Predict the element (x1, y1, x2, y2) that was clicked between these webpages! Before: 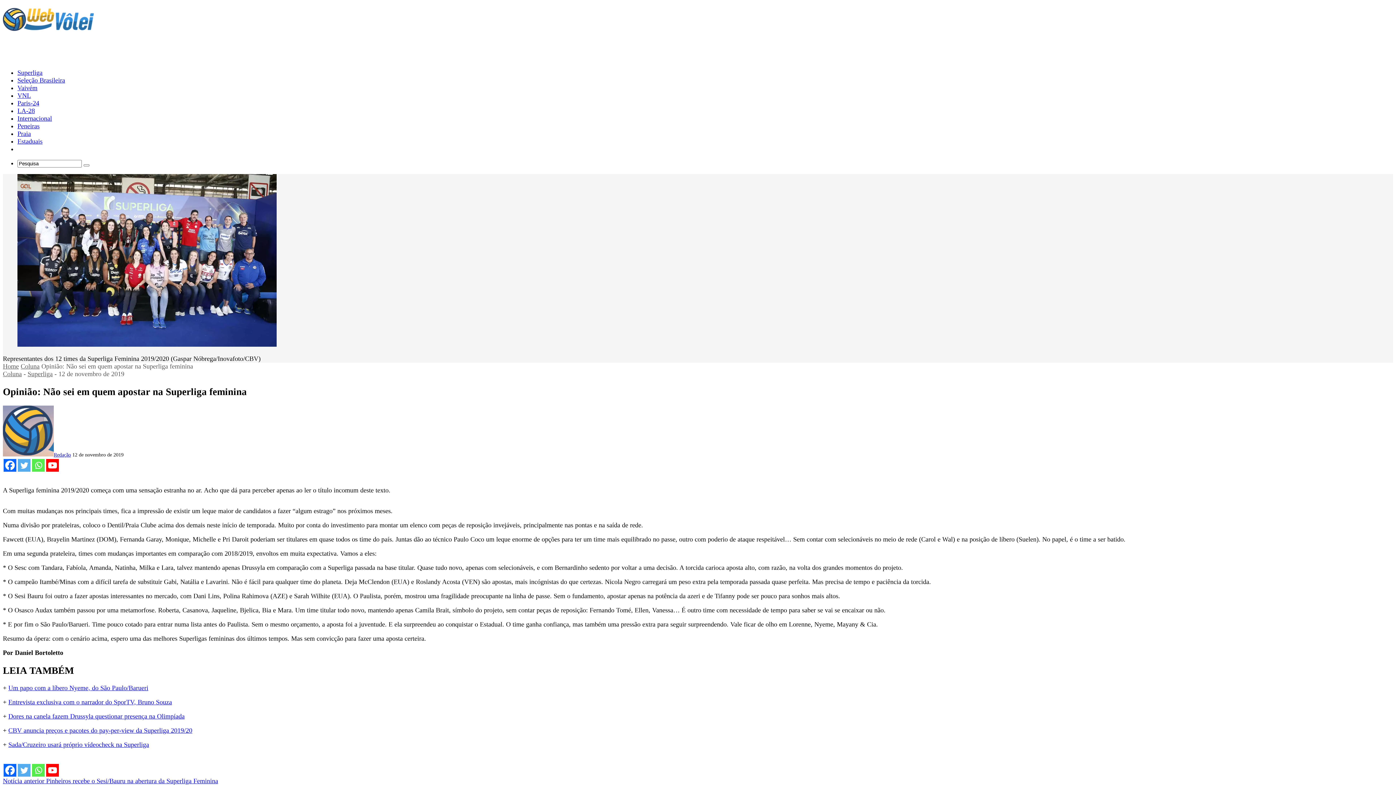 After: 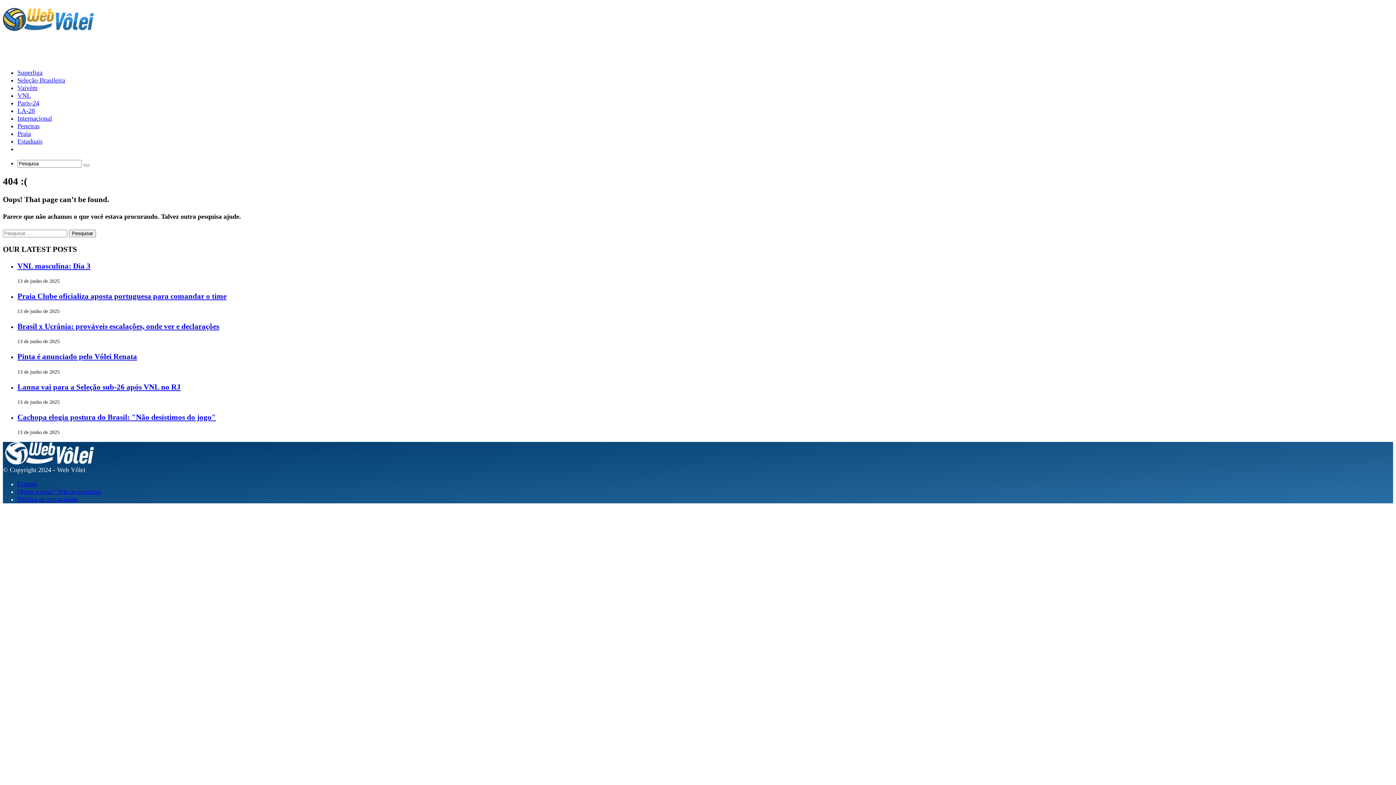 Action: label: Dores na canela fazem Drussyla questionar presença na Olimpíada bbox: (8, 713, 184, 720)